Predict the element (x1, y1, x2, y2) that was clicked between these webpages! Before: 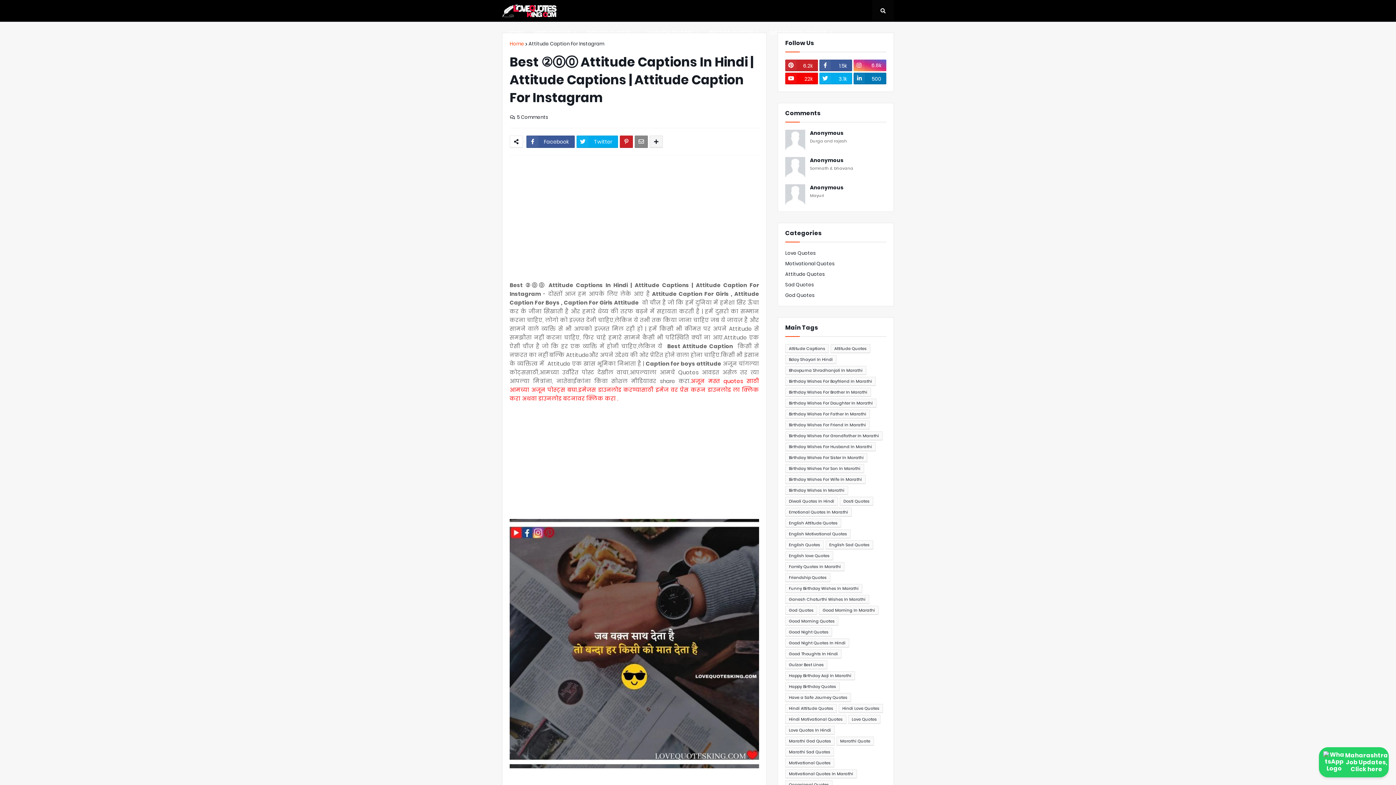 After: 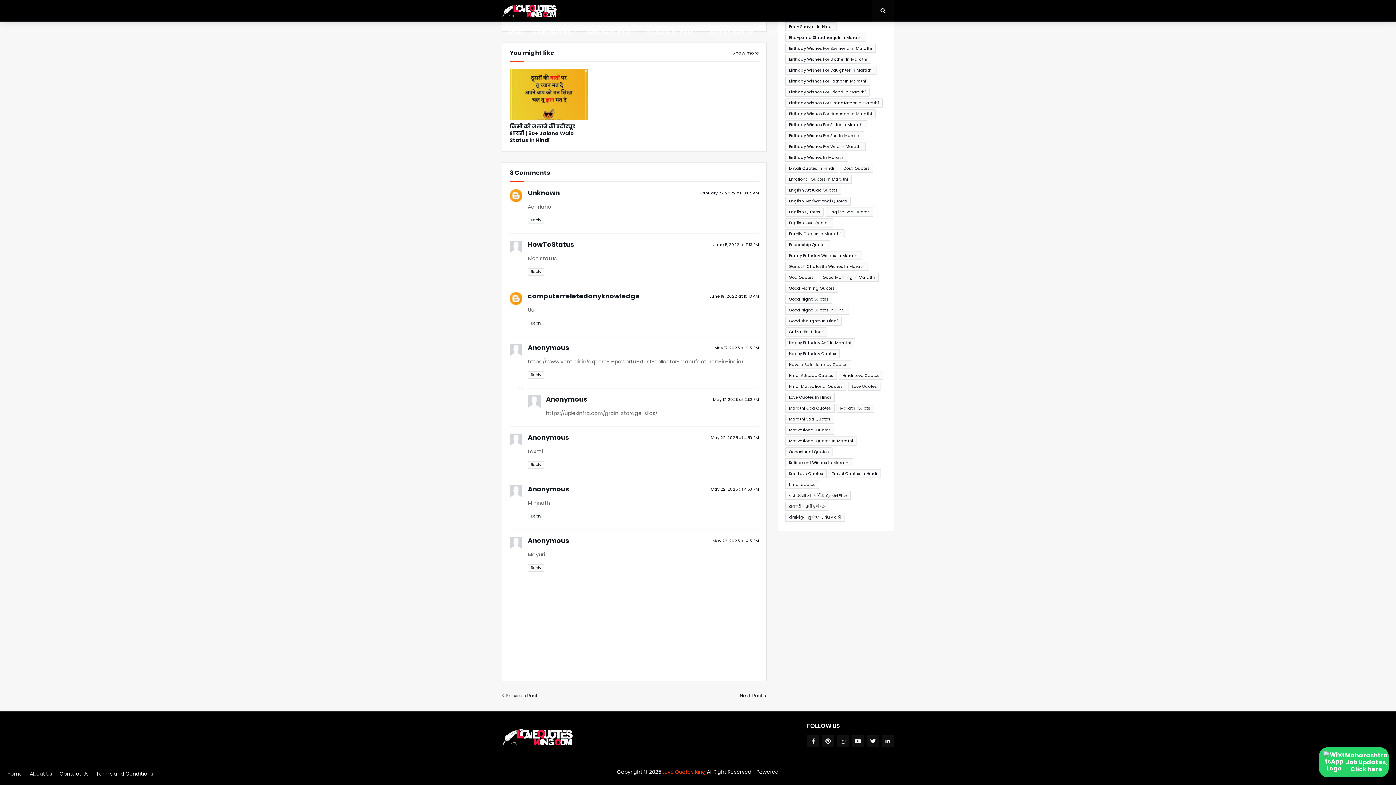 Action: label: Anonymous bbox: (785, 184, 886, 191)